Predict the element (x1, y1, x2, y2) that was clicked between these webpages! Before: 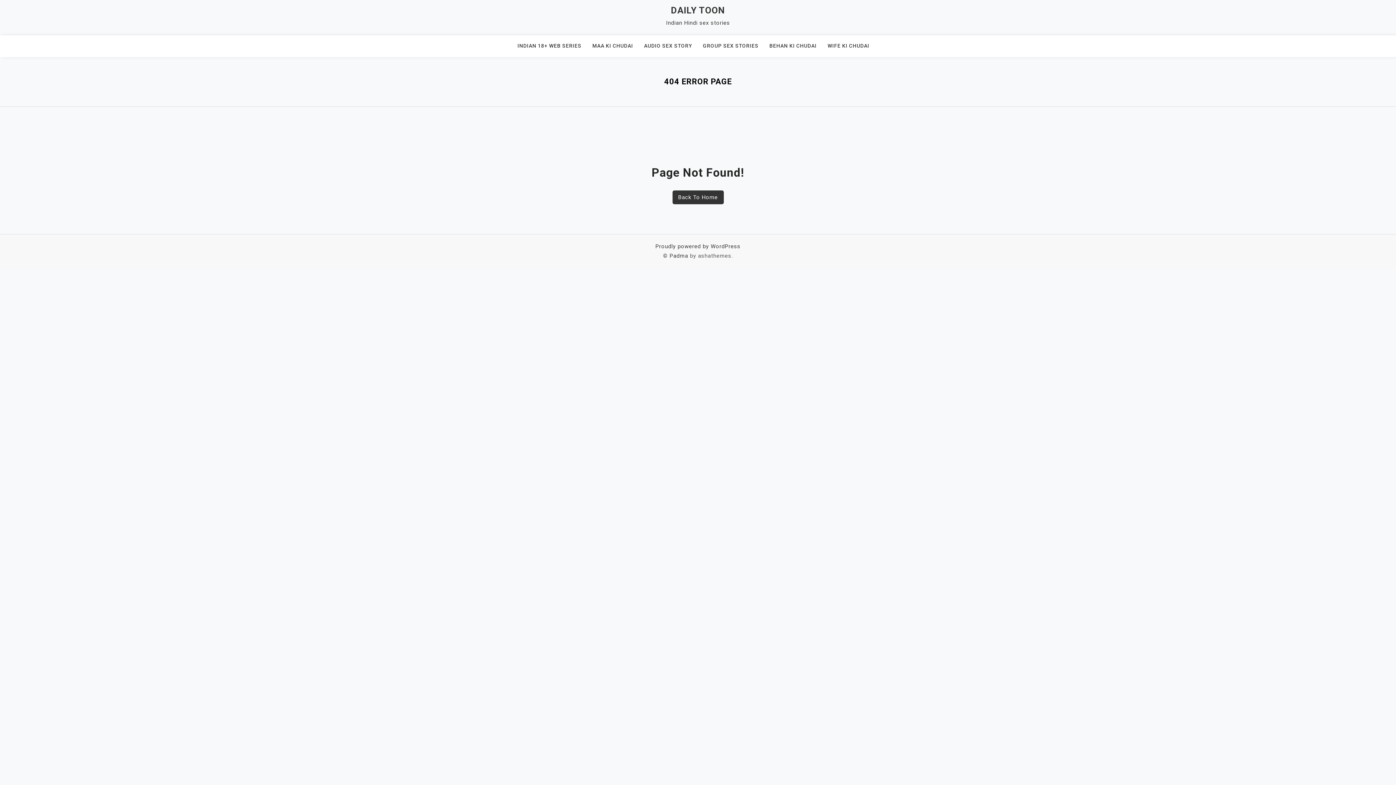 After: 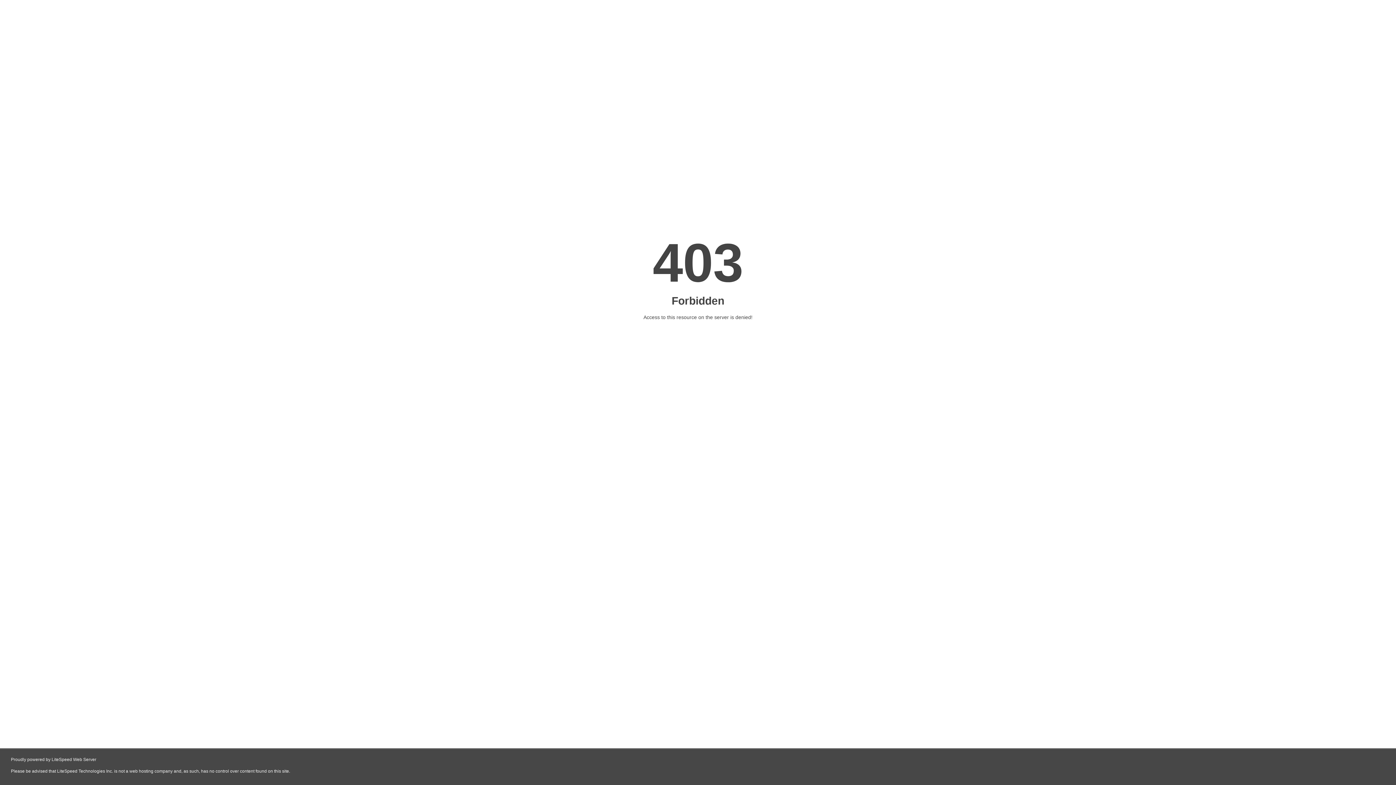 Action: label: Padma bbox: (669, 252, 688, 259)